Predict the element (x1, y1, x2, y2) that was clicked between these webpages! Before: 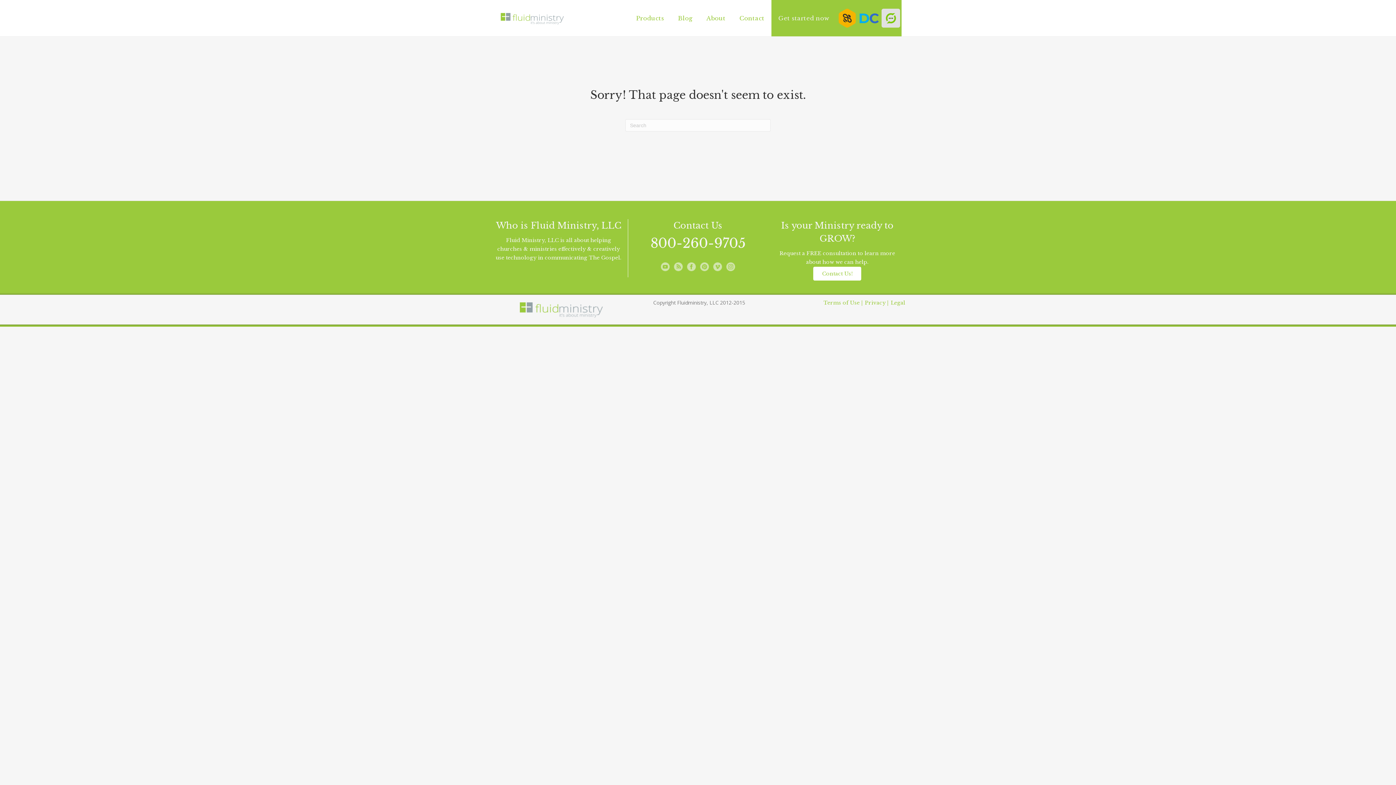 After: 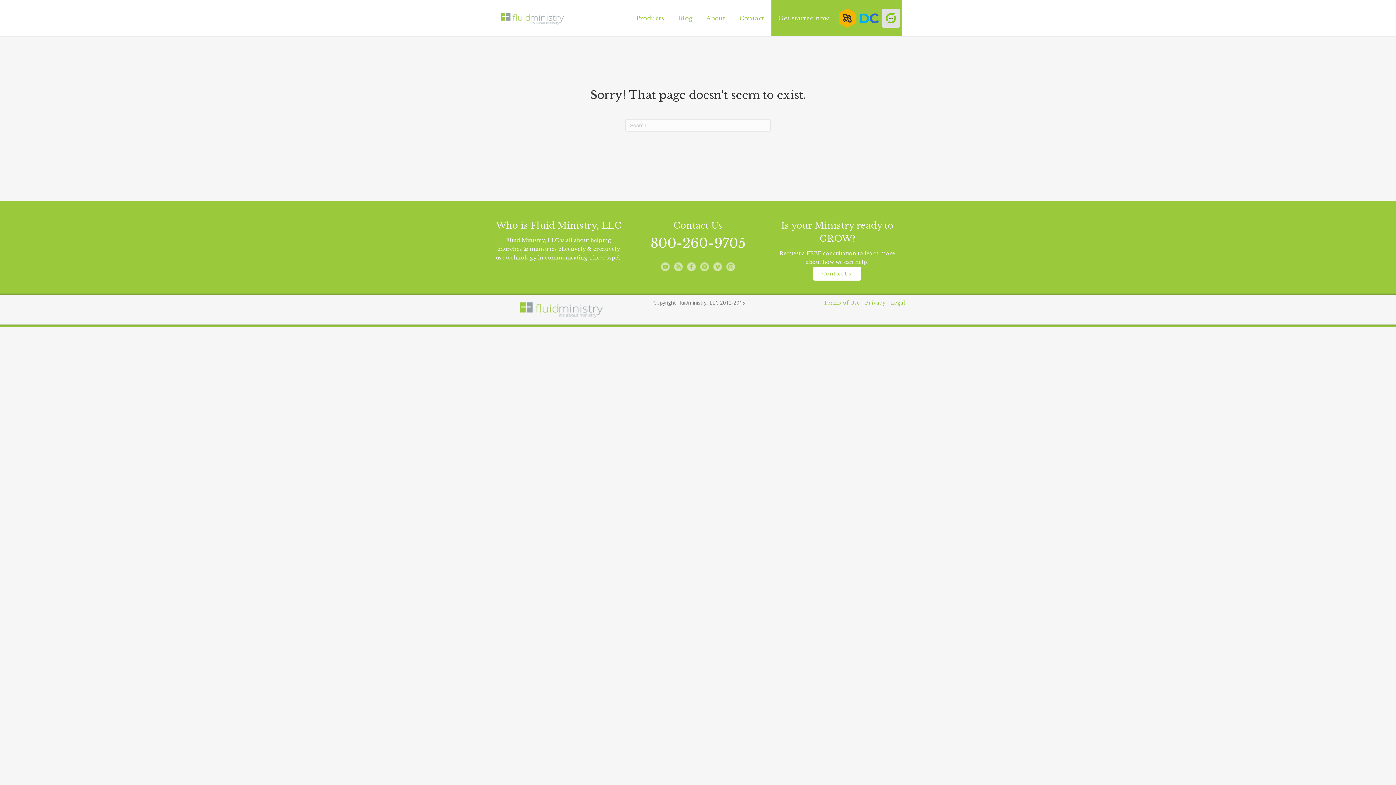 Action: label: Facebook bbox: (686, 262, 696, 271)